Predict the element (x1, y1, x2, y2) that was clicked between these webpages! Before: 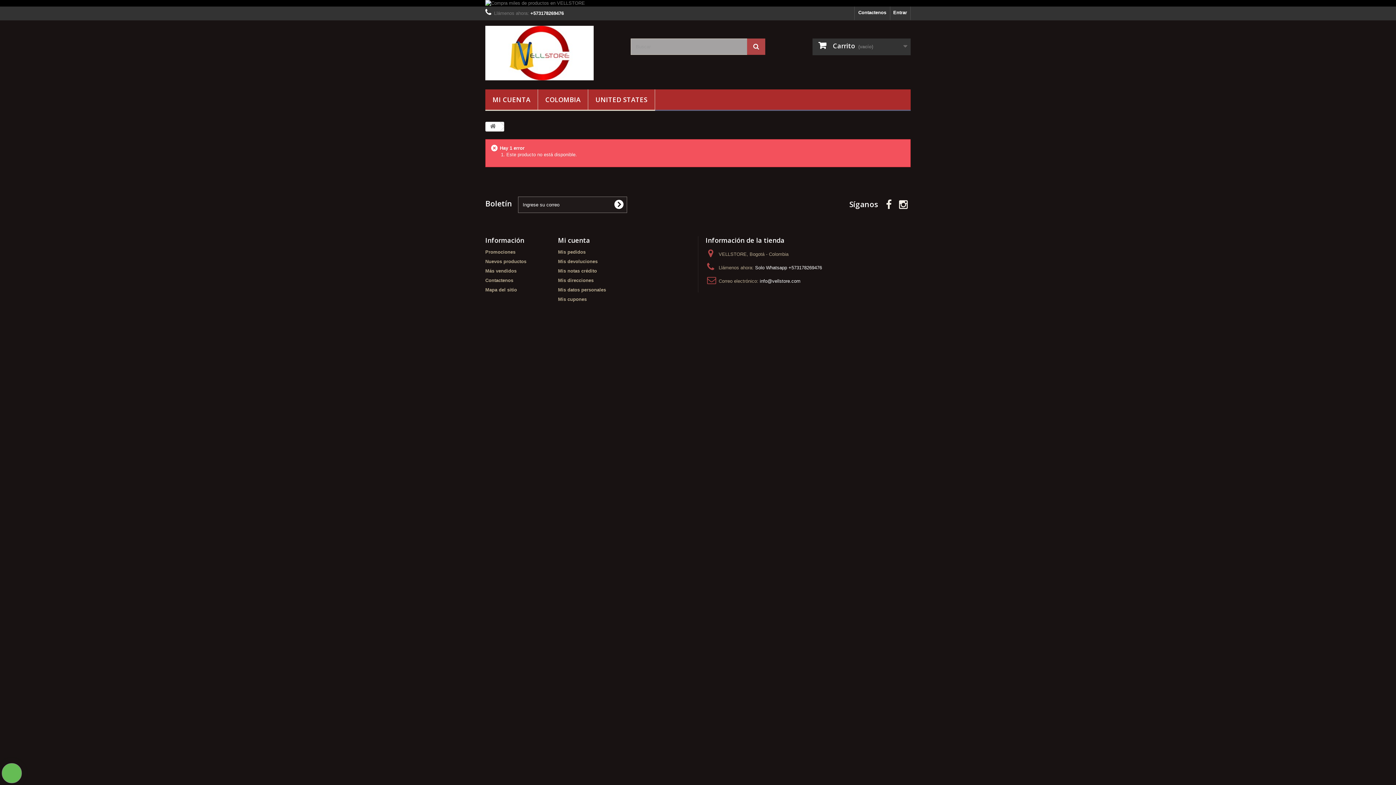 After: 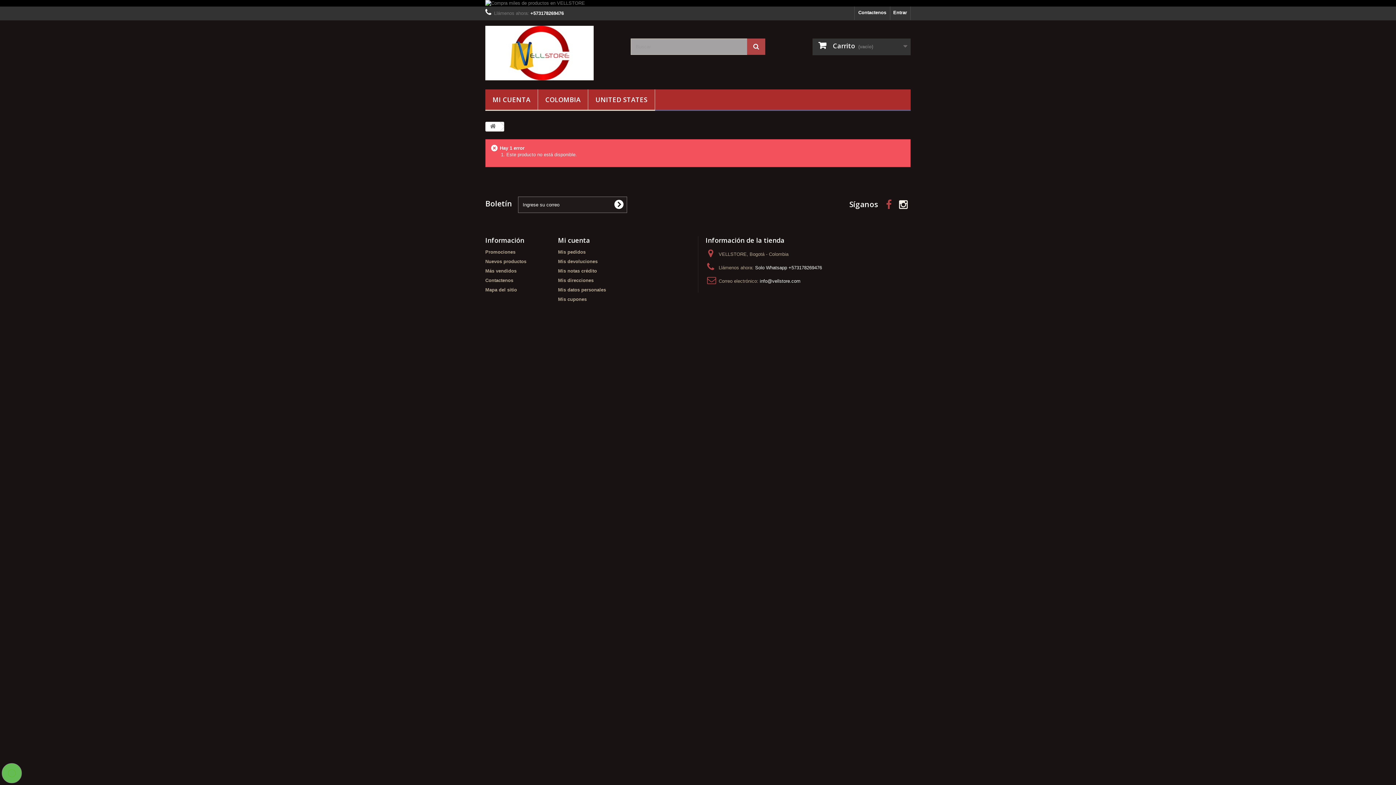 Action: bbox: (886, 200, 892, 208)